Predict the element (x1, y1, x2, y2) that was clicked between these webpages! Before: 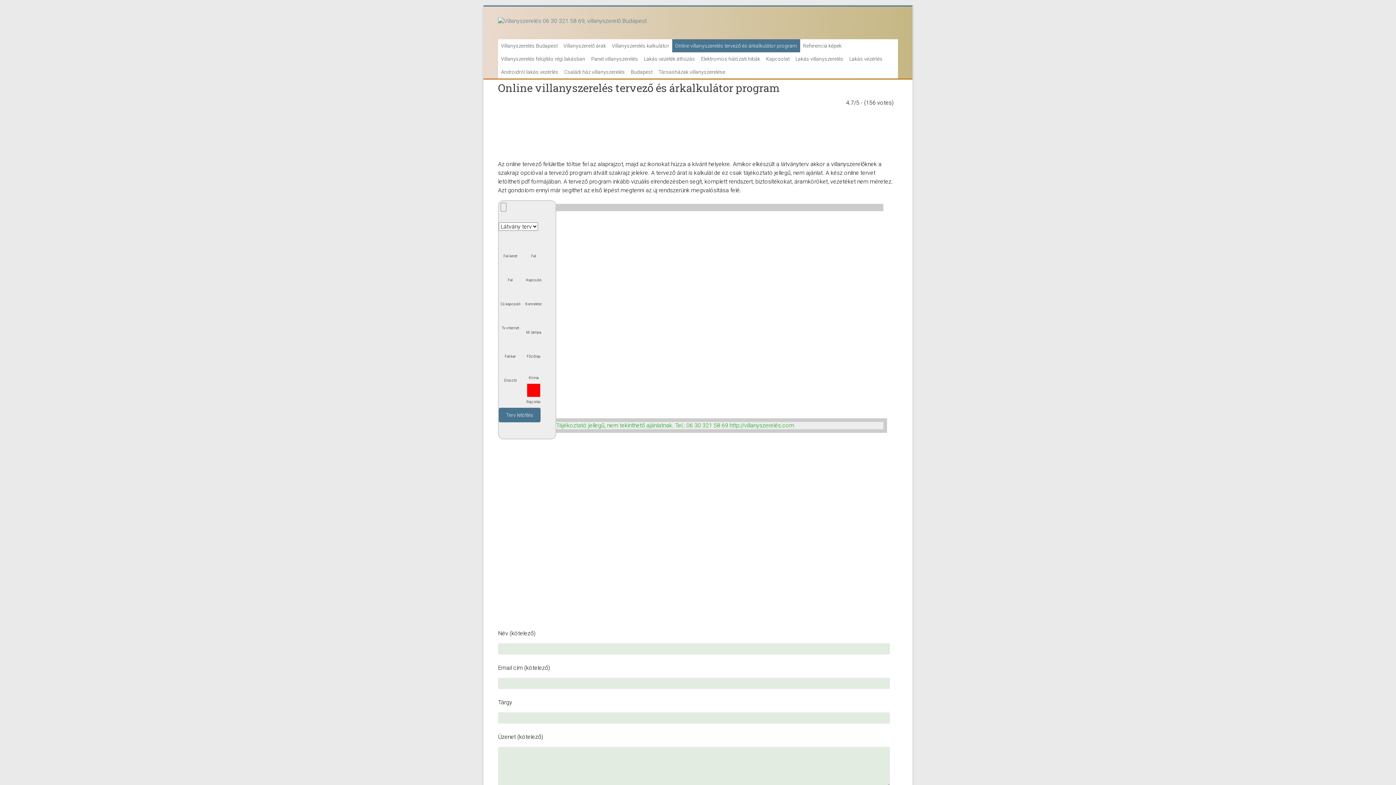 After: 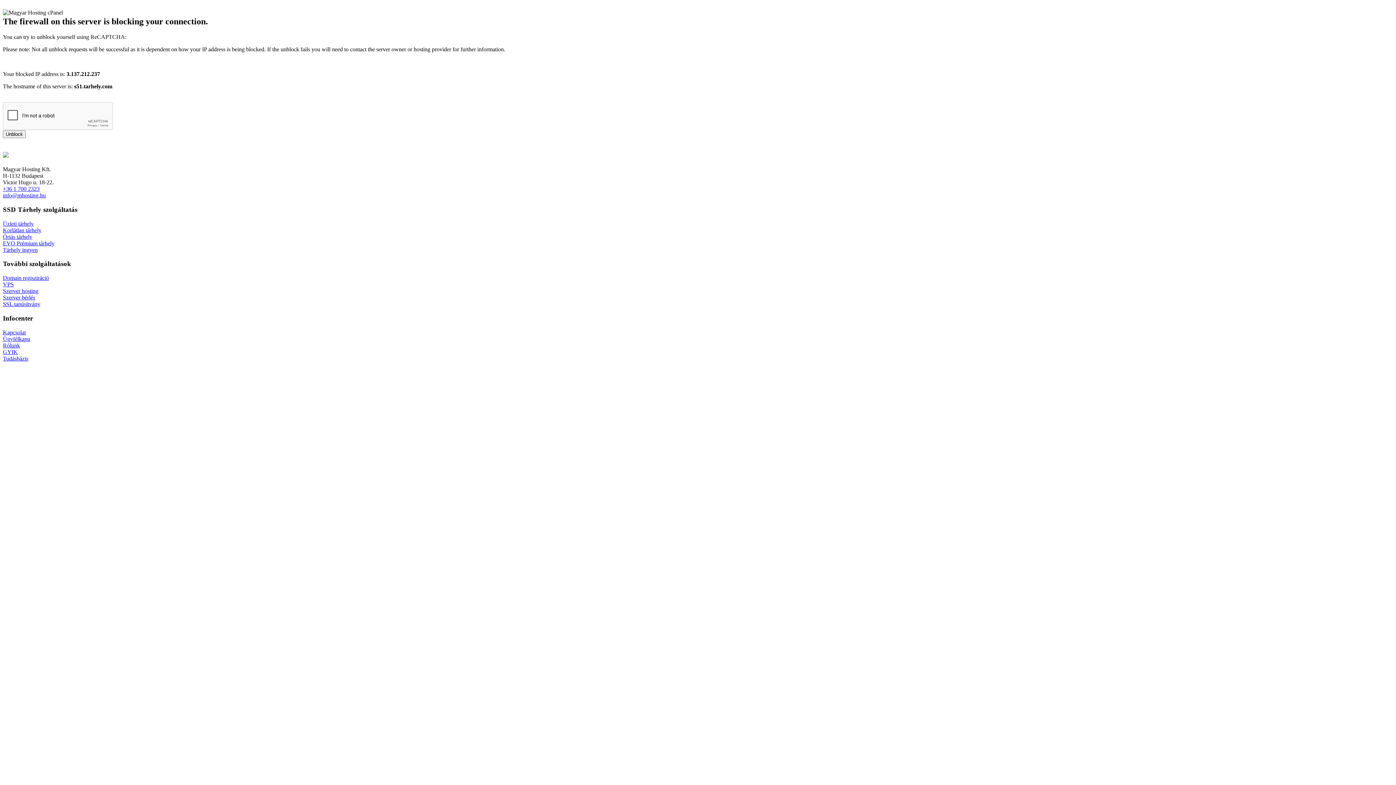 Action: bbox: (641, 52, 698, 65) label: Lakás vezeték áthúzás